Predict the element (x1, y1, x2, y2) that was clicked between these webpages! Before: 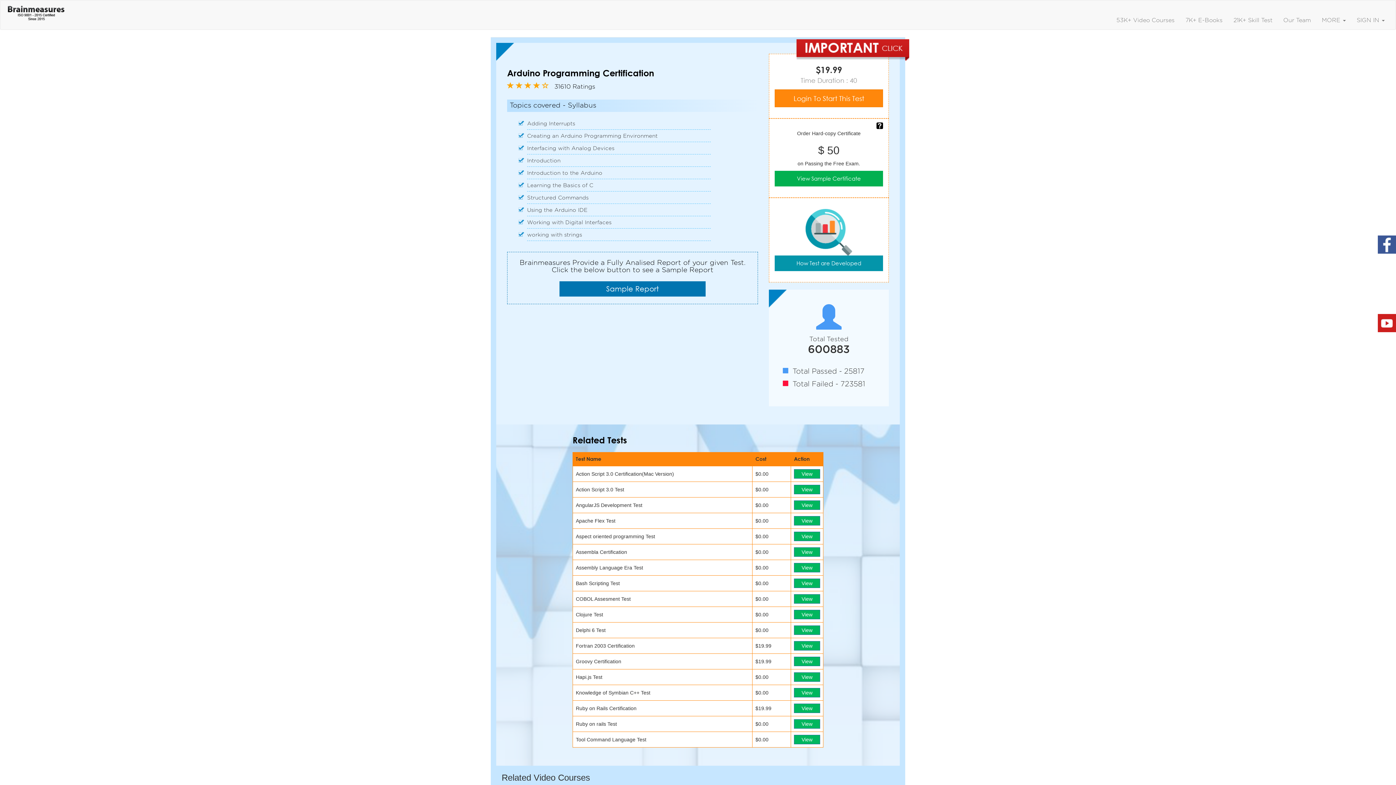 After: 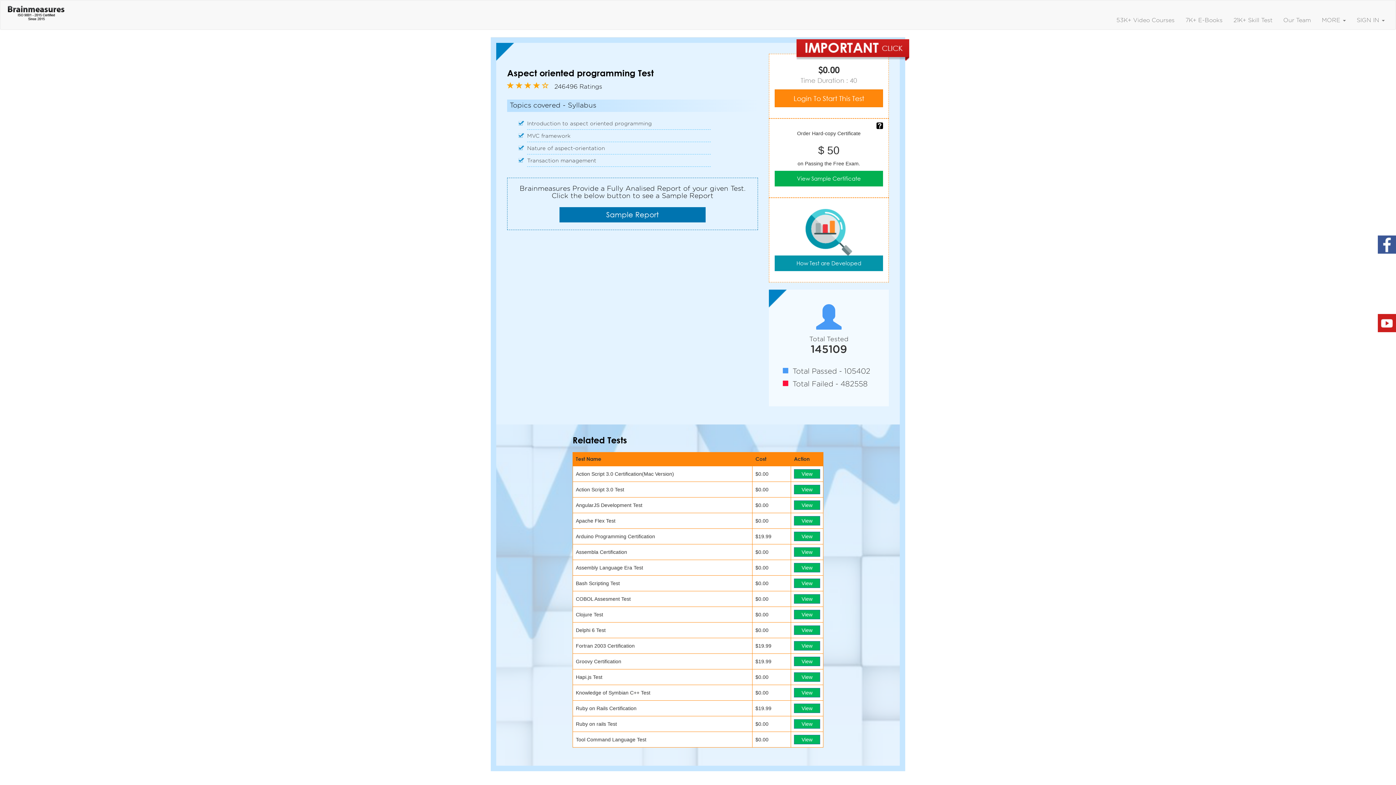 Action: bbox: (794, 532, 820, 541) label: View